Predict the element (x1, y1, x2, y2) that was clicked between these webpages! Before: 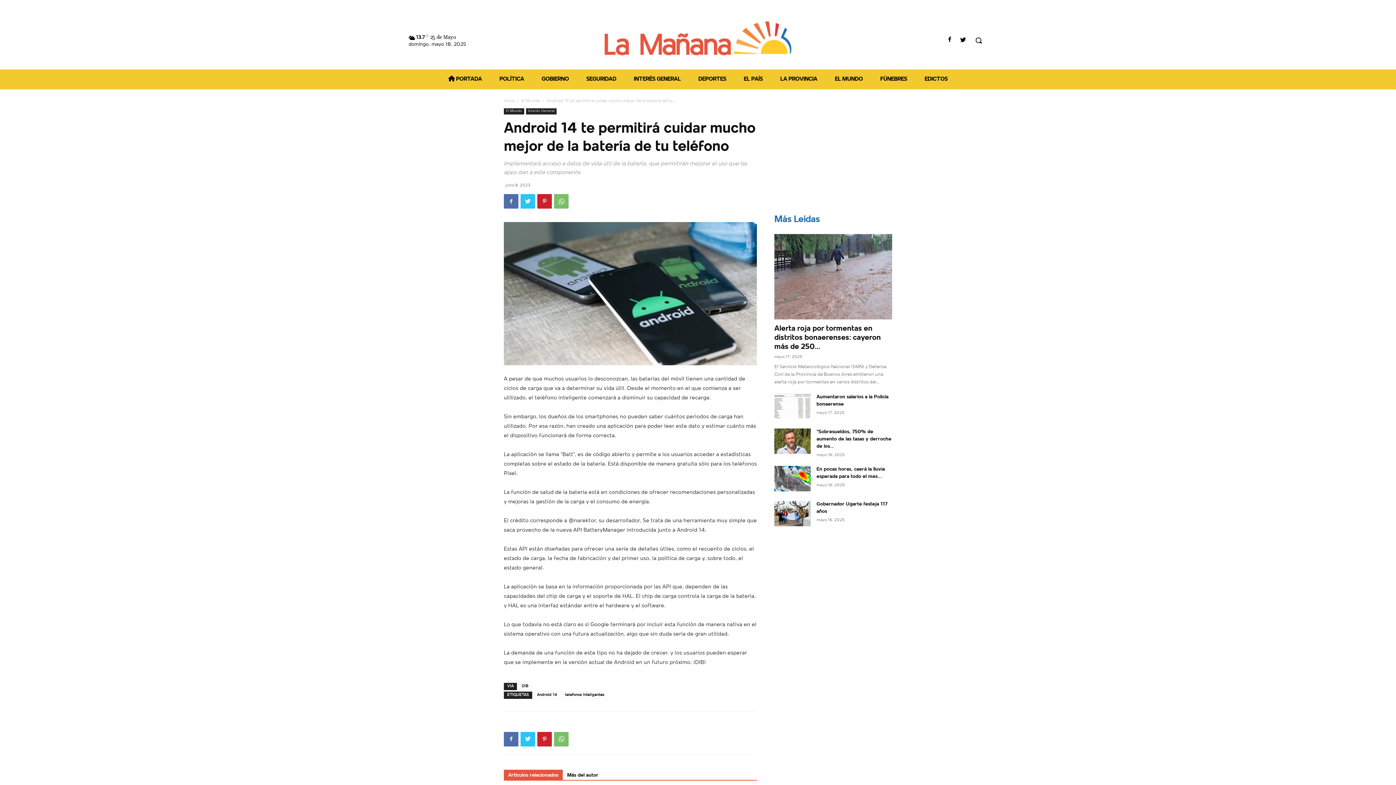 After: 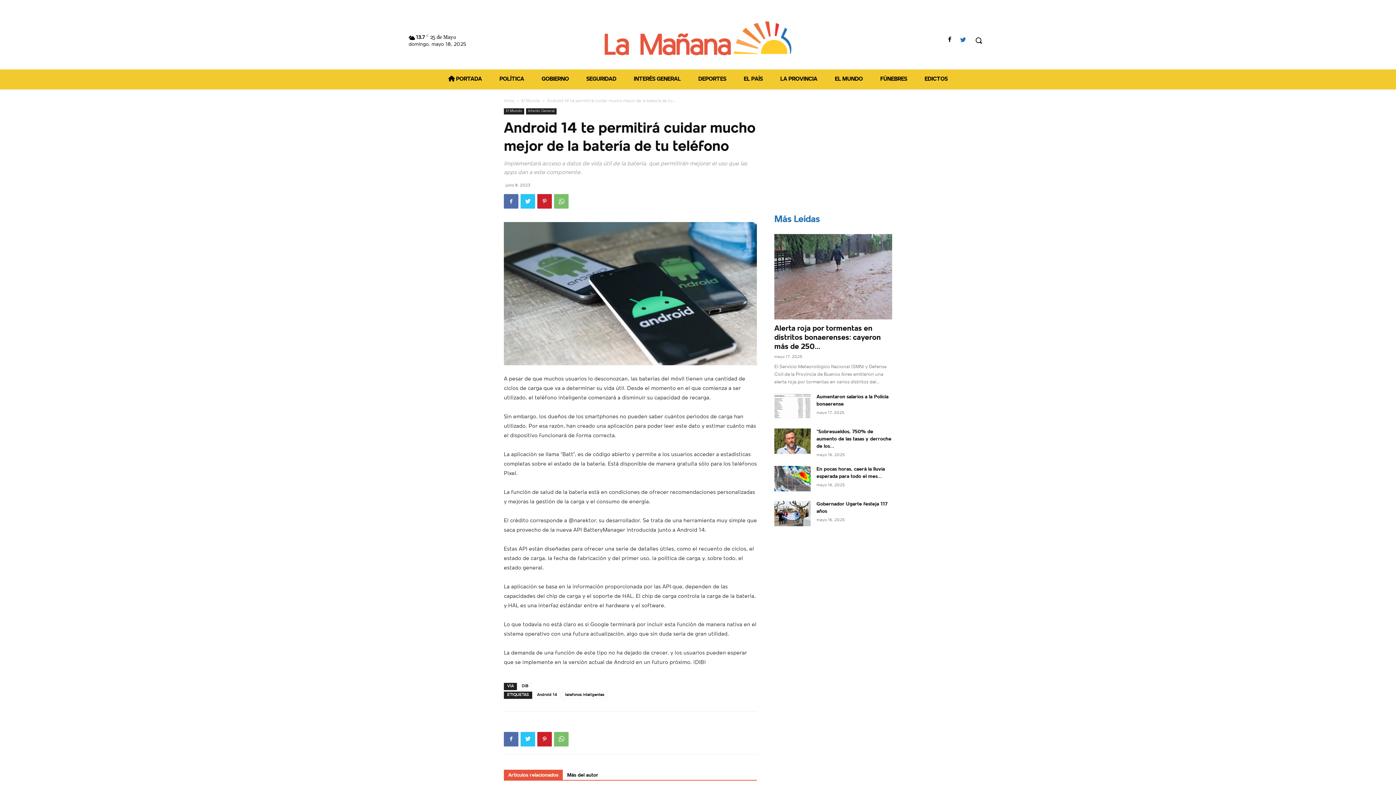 Action: bbox: (958, 35, 968, 45)